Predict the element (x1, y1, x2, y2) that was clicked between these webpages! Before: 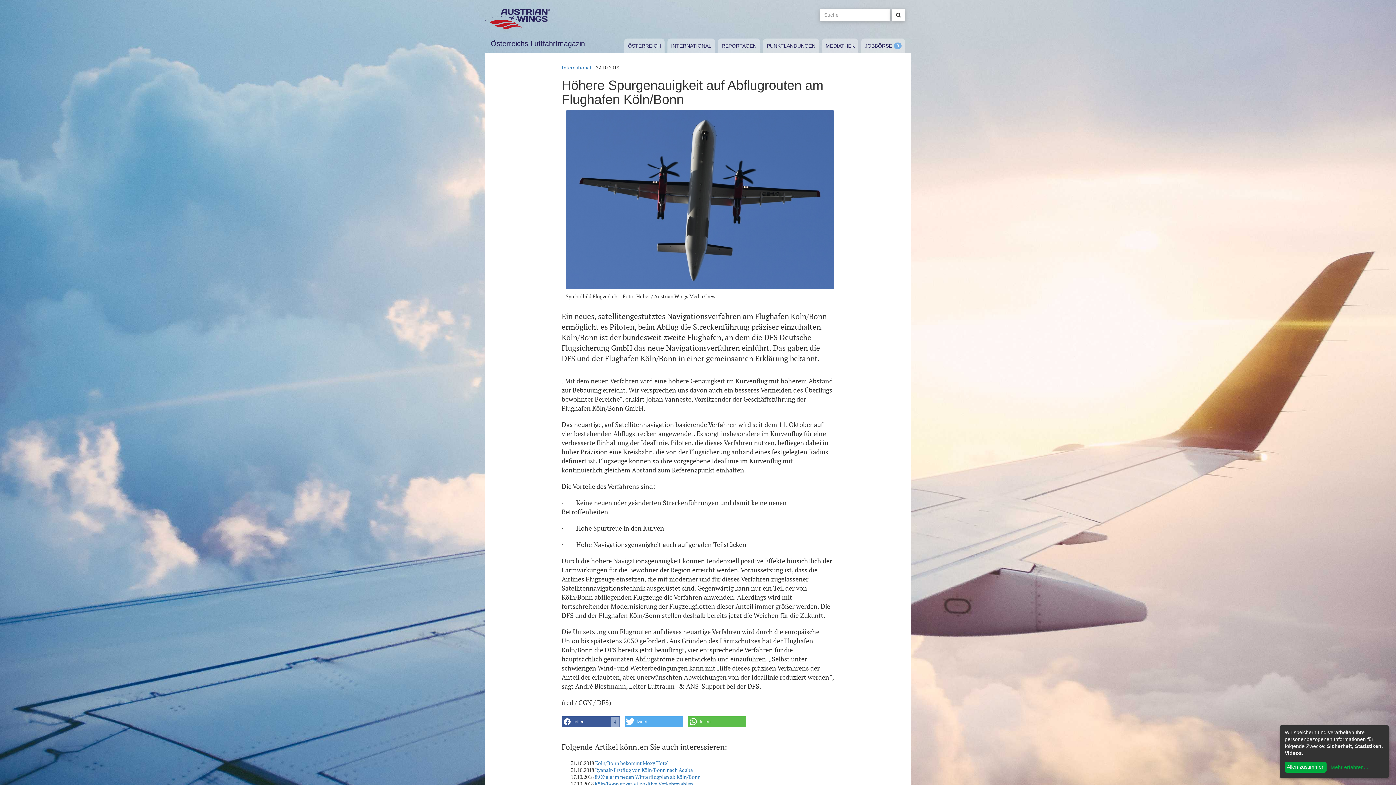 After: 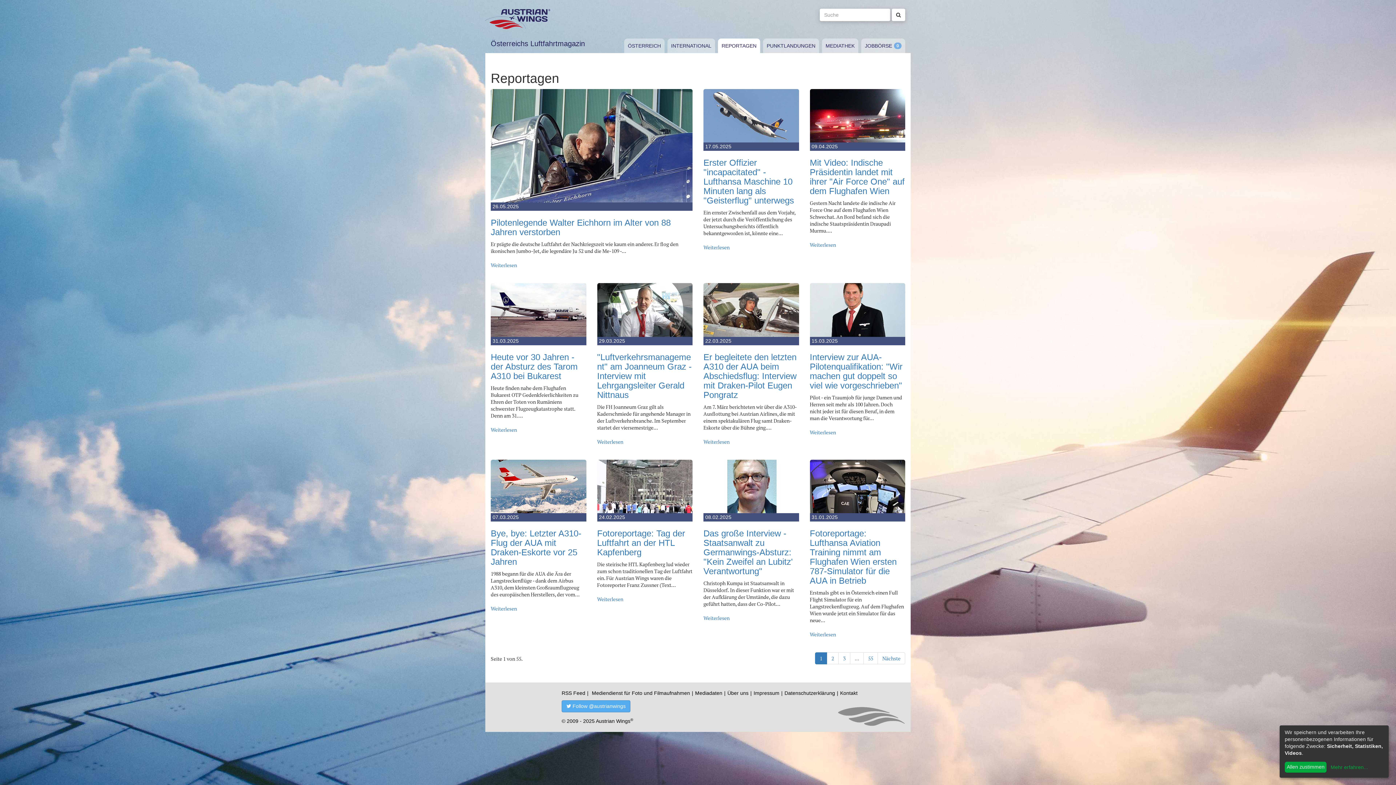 Action: label: REPORTAGEN bbox: (718, 38, 760, 53)